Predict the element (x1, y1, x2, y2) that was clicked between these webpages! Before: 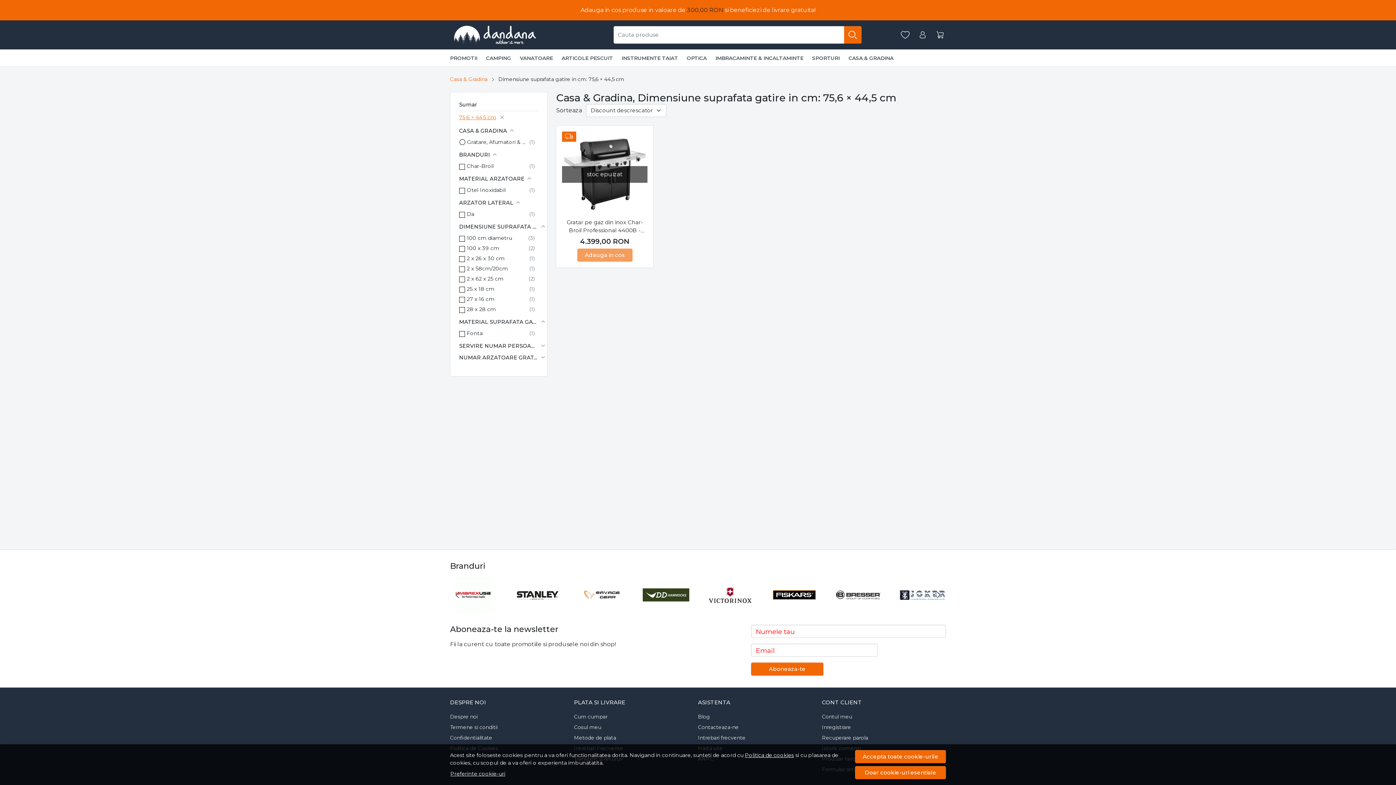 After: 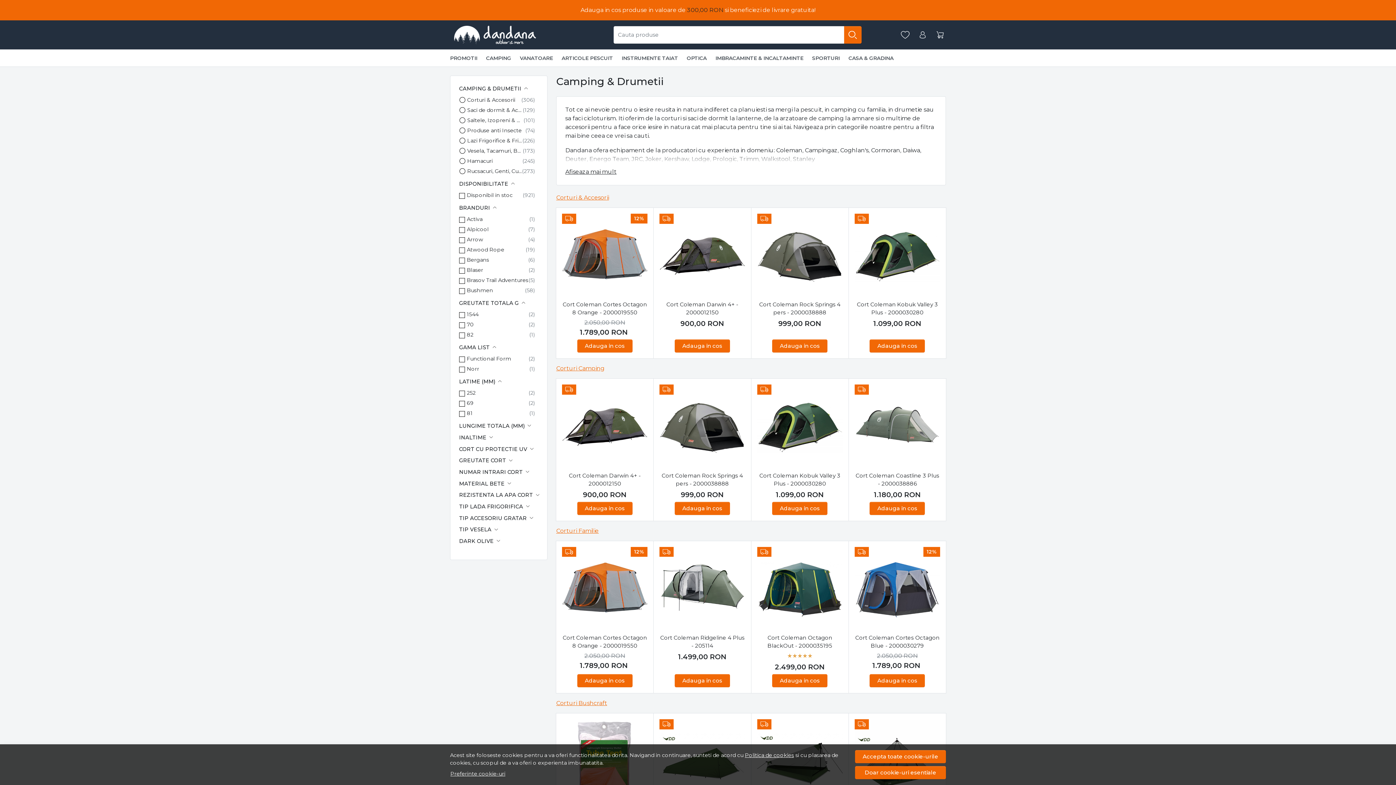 Action: bbox: (481, 49, 515, 66) label: CAMPING